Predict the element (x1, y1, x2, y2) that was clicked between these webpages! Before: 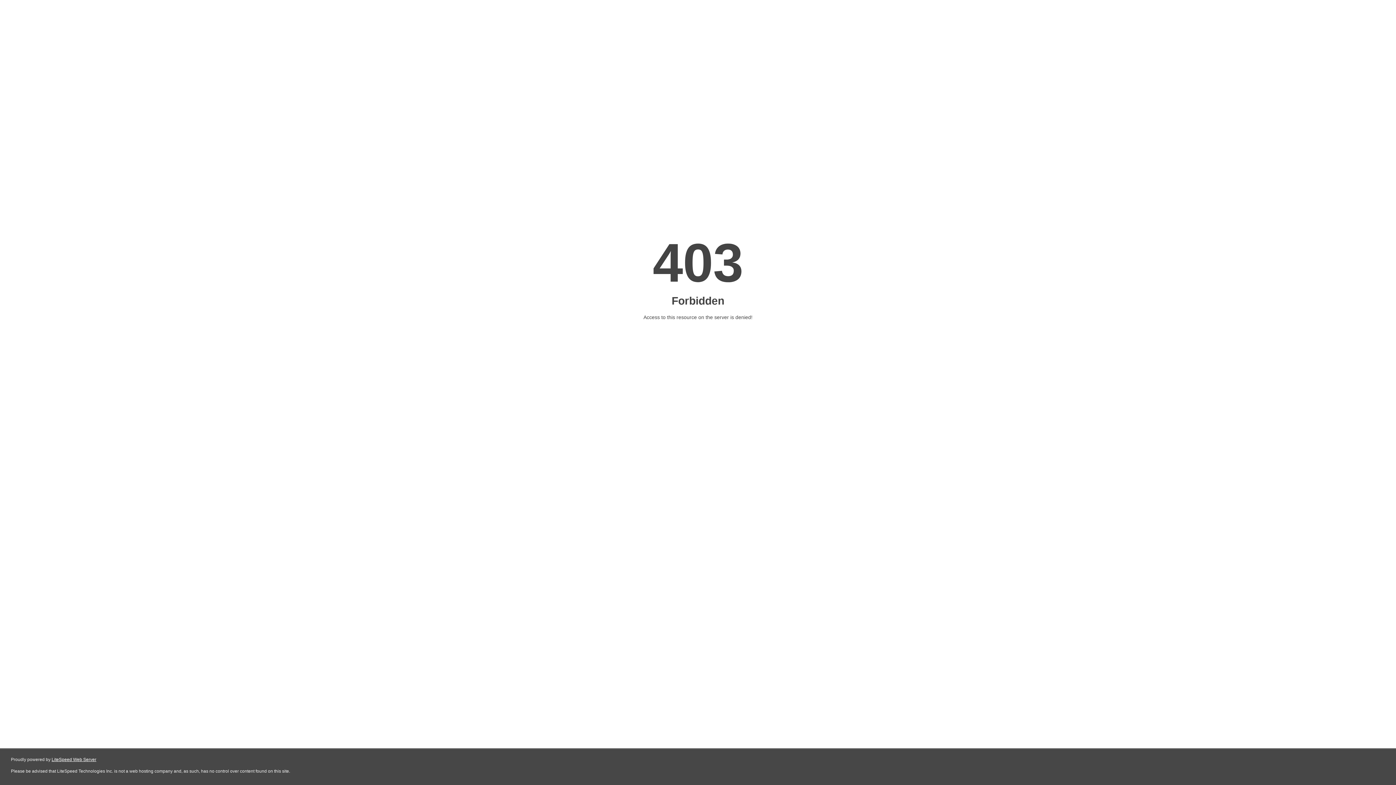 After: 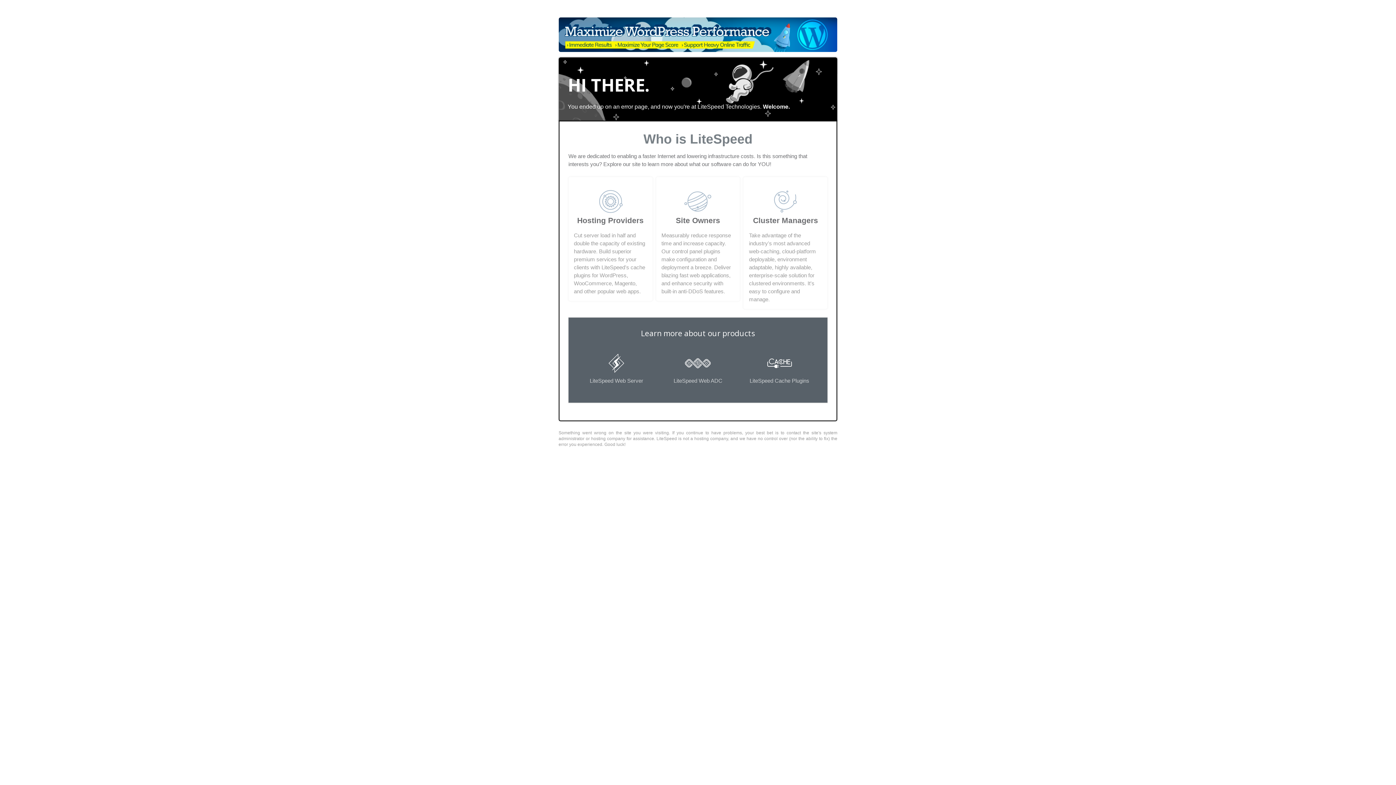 Action: label: LiteSpeed Web Server bbox: (51, 757, 96, 762)